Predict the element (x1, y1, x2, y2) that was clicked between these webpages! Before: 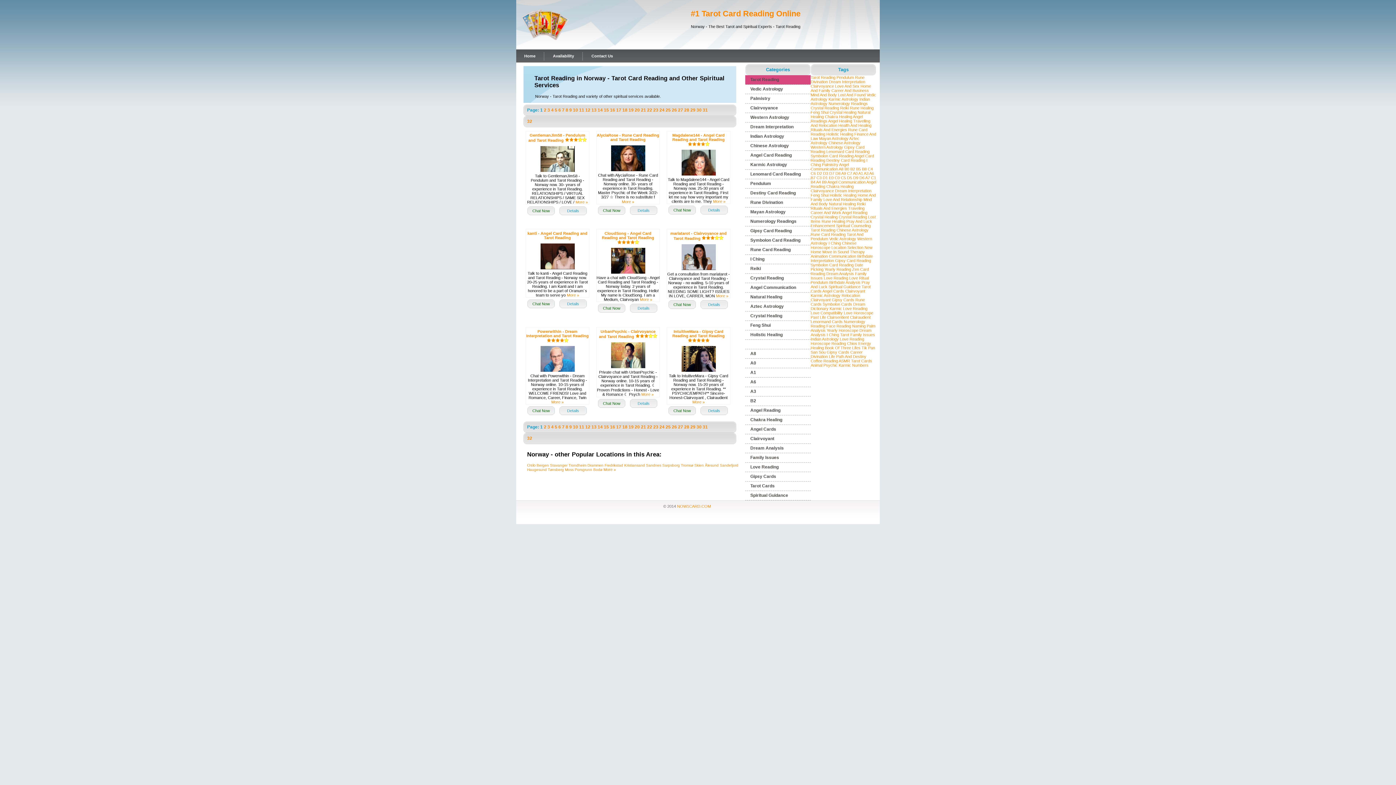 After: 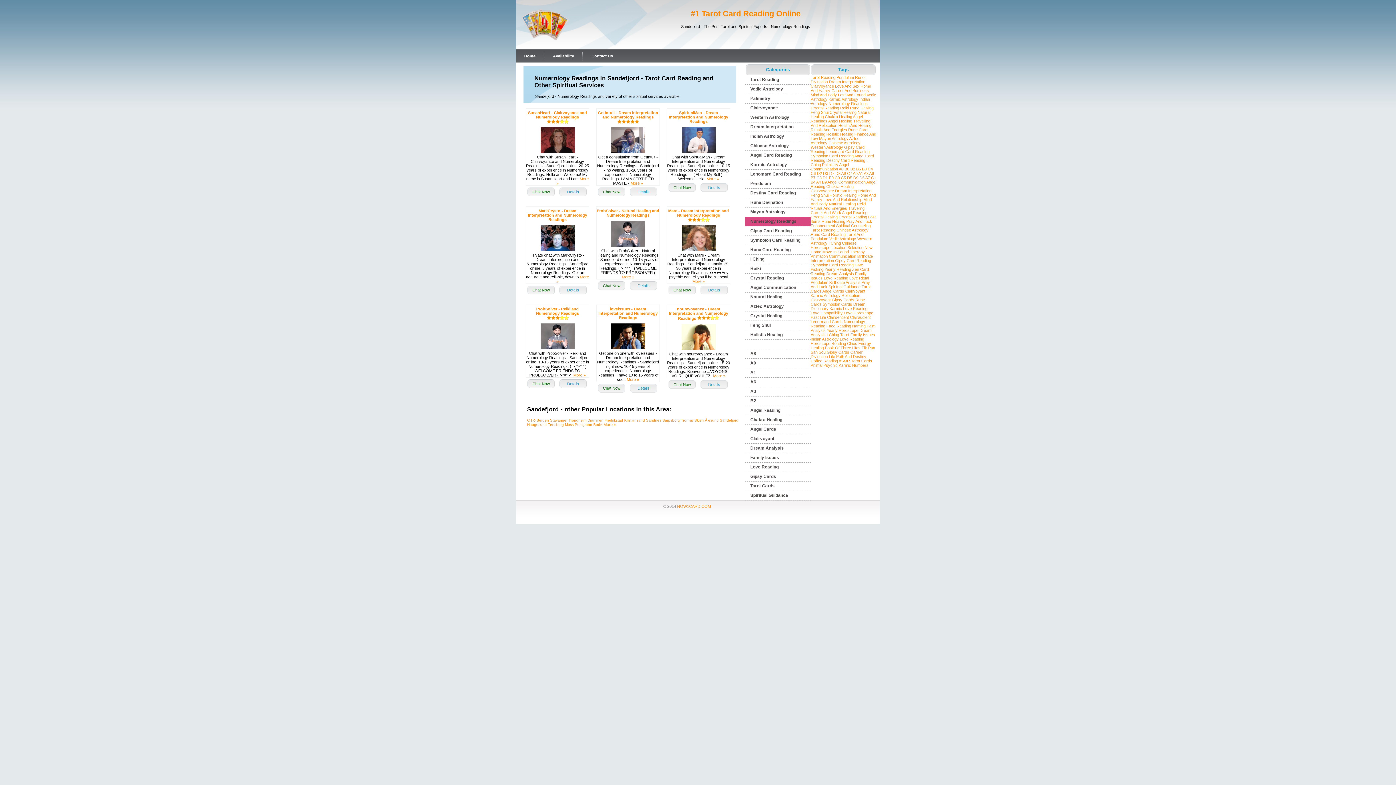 Action: label: Sandefjord bbox: (720, 463, 738, 467)